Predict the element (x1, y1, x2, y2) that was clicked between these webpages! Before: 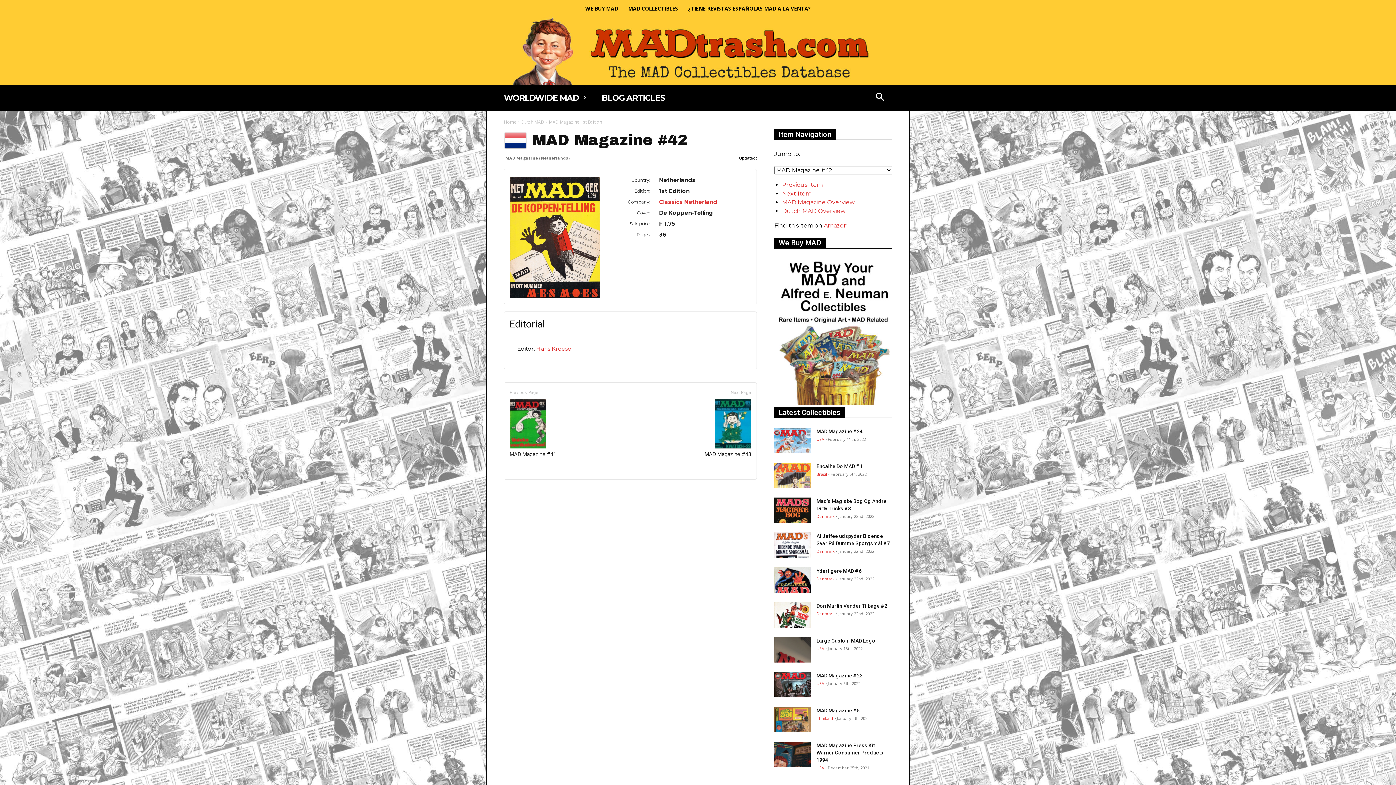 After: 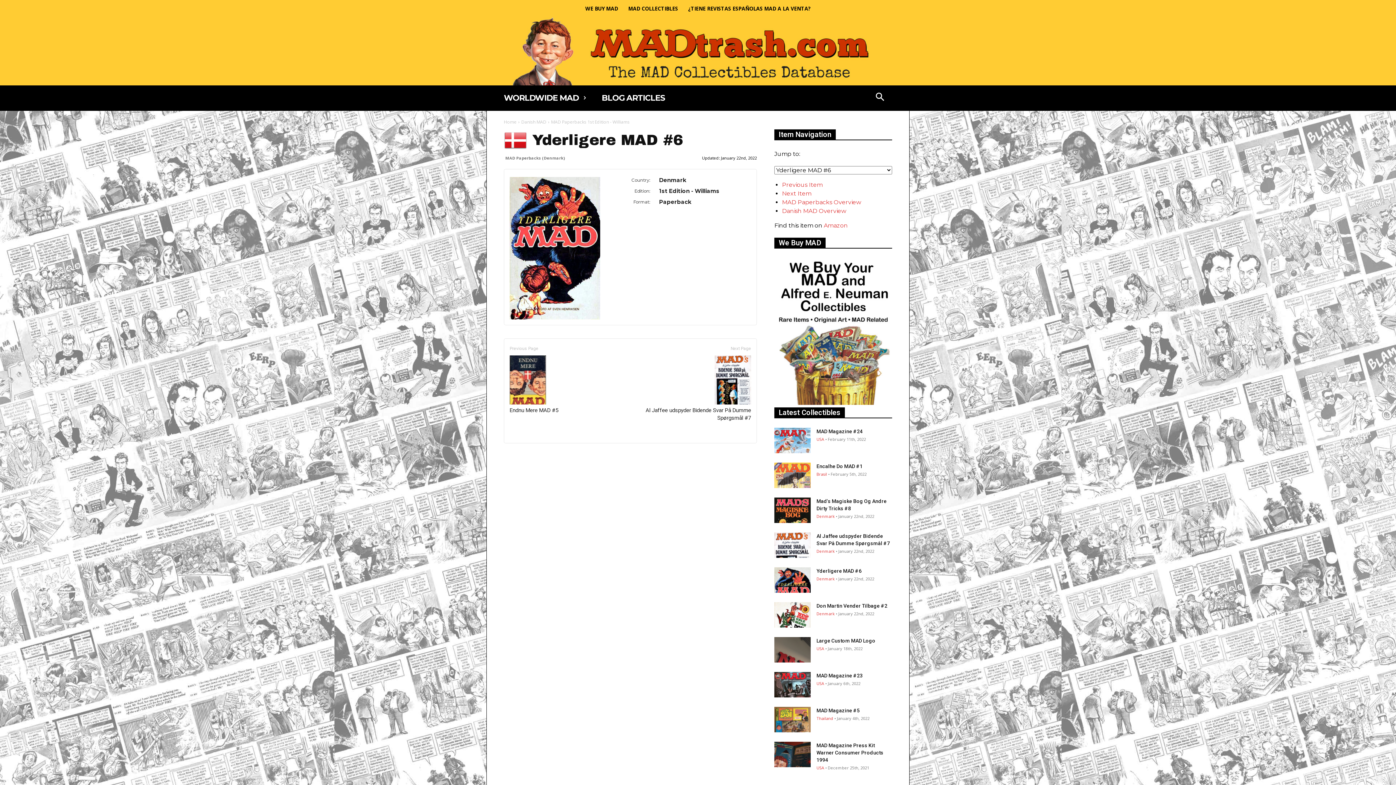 Action: bbox: (774, 567, 810, 593)